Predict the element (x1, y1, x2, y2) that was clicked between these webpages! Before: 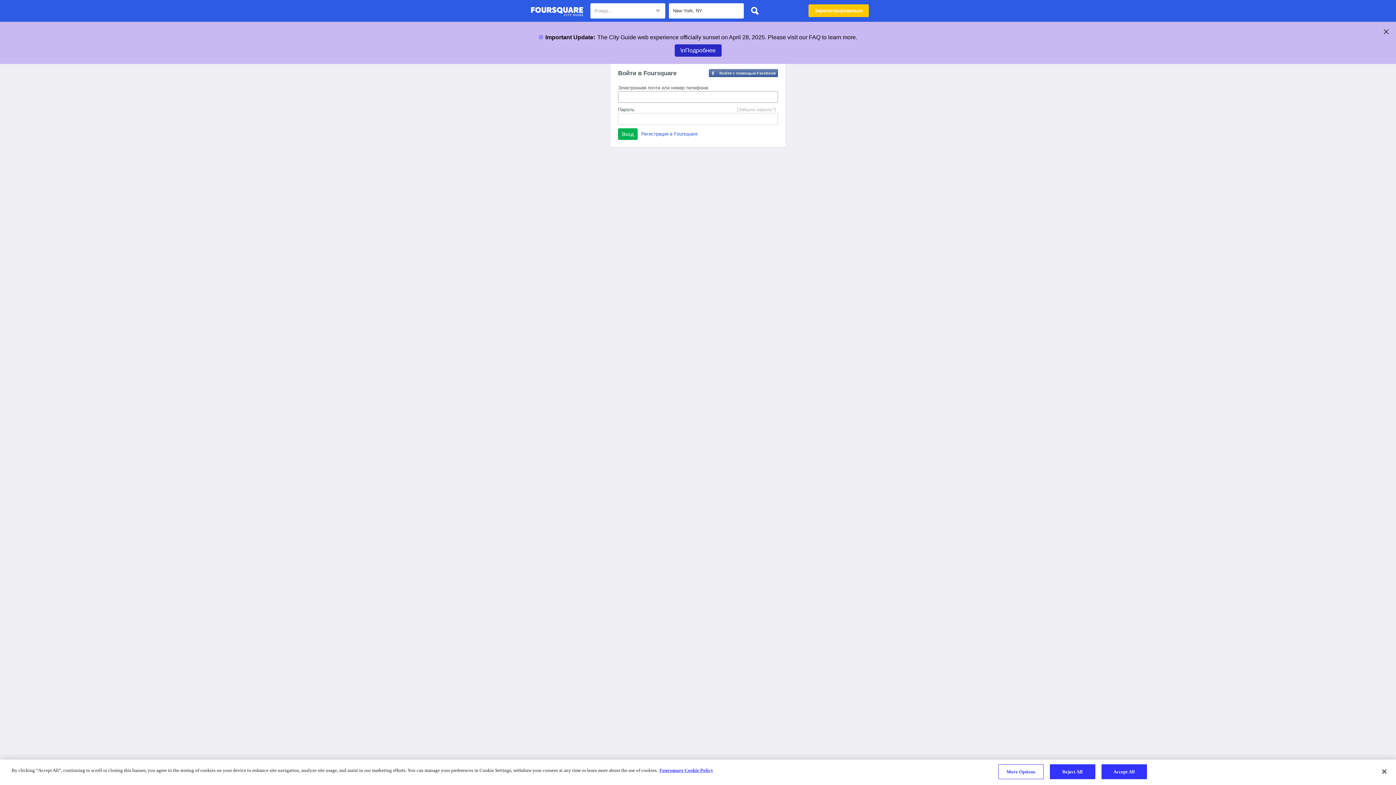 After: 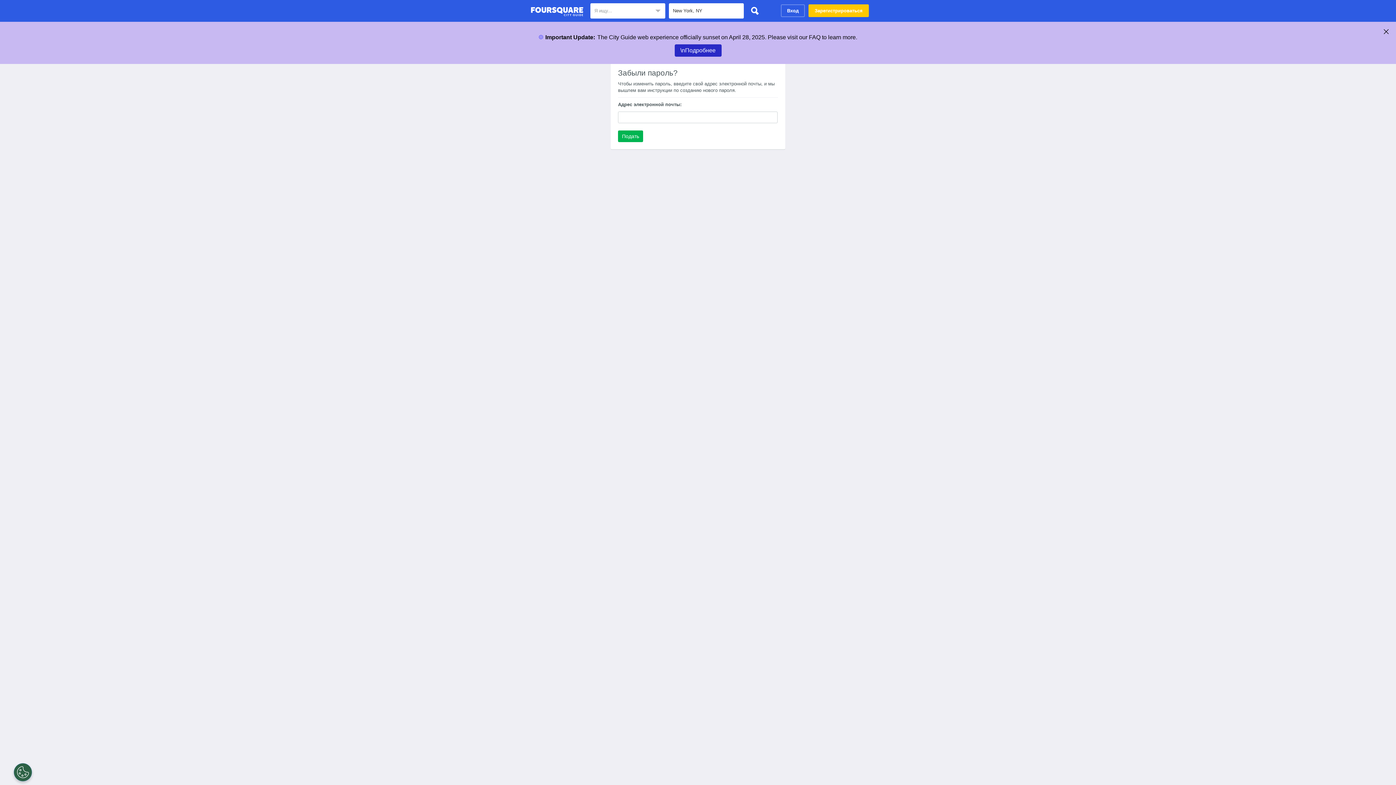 Action: bbox: (737, 106, 776, 113) label: (Забыли пароль?)